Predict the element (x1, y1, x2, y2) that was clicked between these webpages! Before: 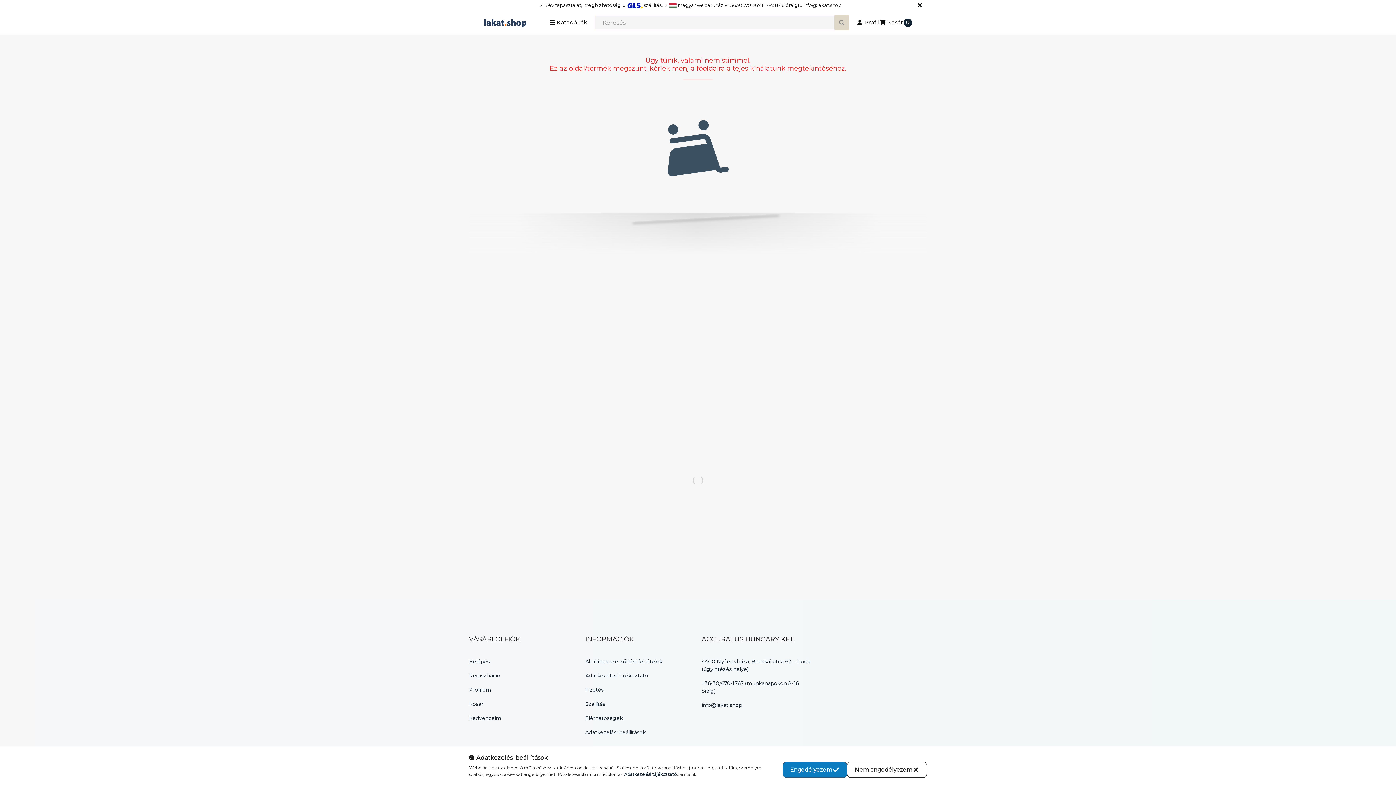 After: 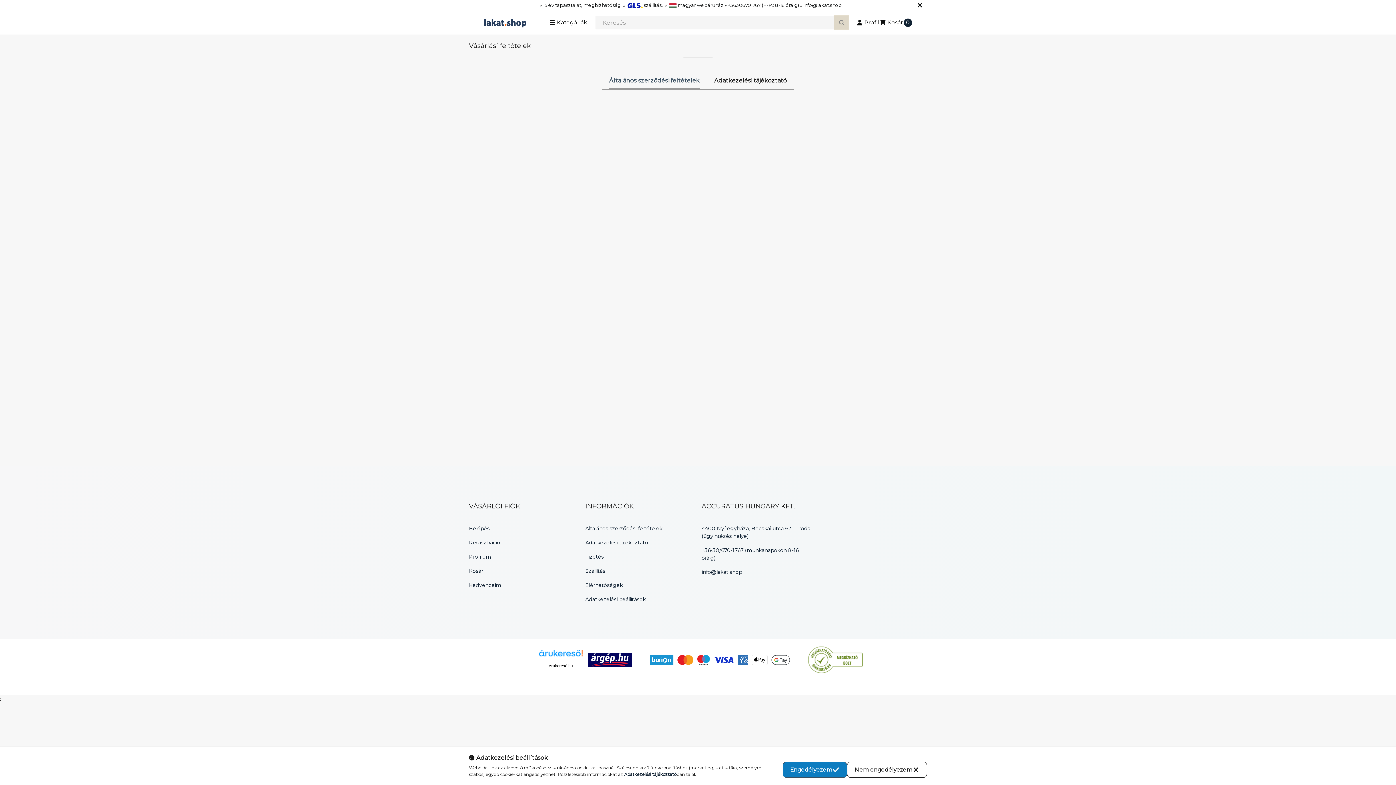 Action: label: Általános szerződési feltételek bbox: (585, 658, 662, 665)